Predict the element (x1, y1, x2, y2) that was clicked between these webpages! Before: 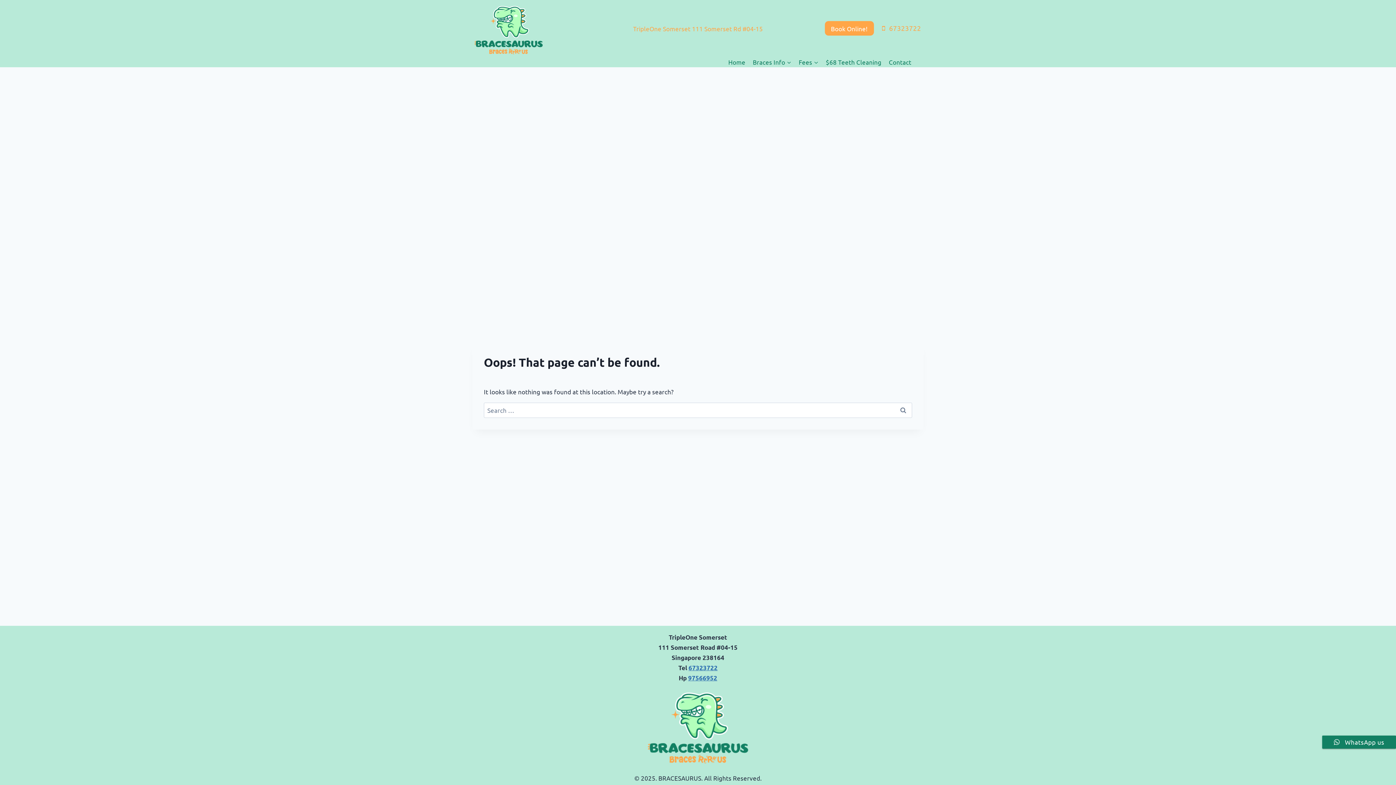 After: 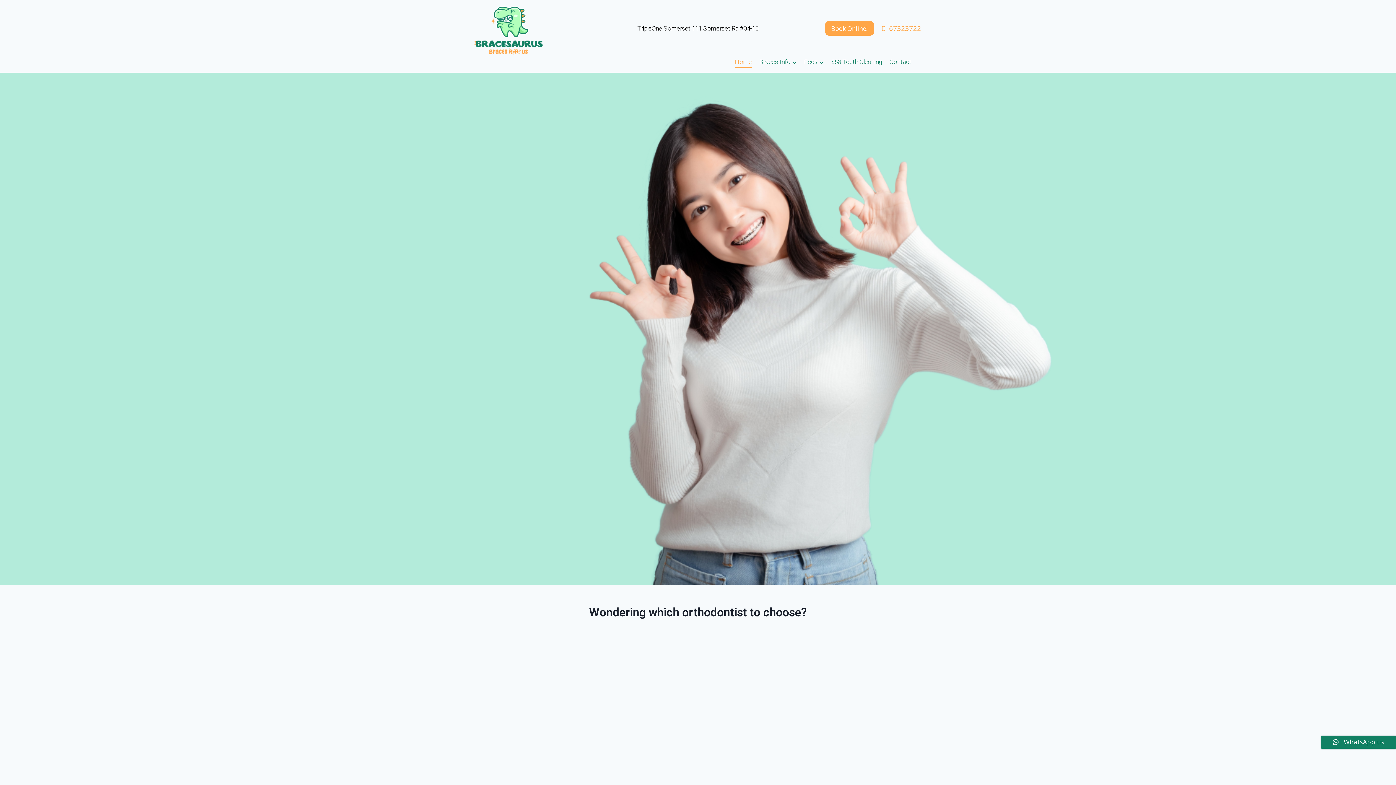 Action: bbox: (724, 56, 749, 67) label: Home